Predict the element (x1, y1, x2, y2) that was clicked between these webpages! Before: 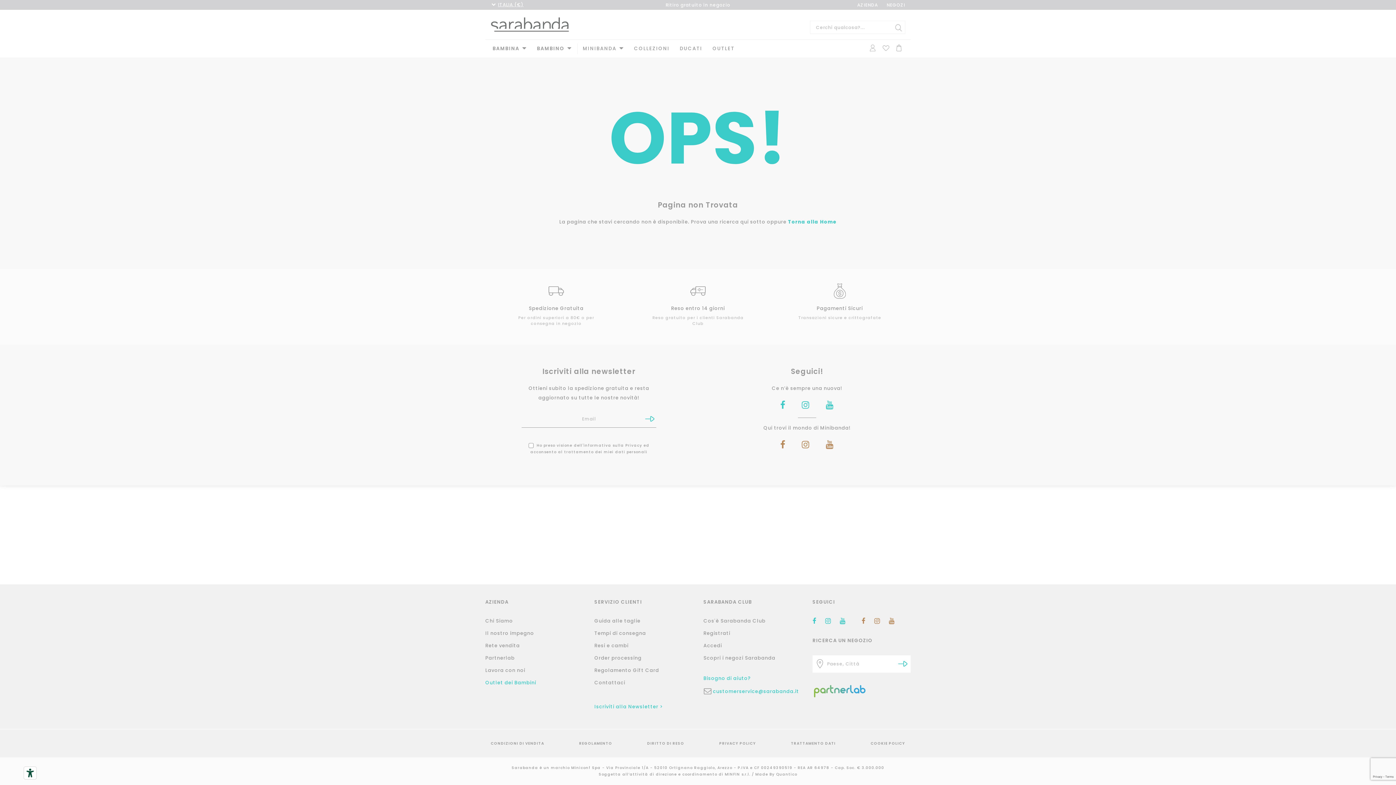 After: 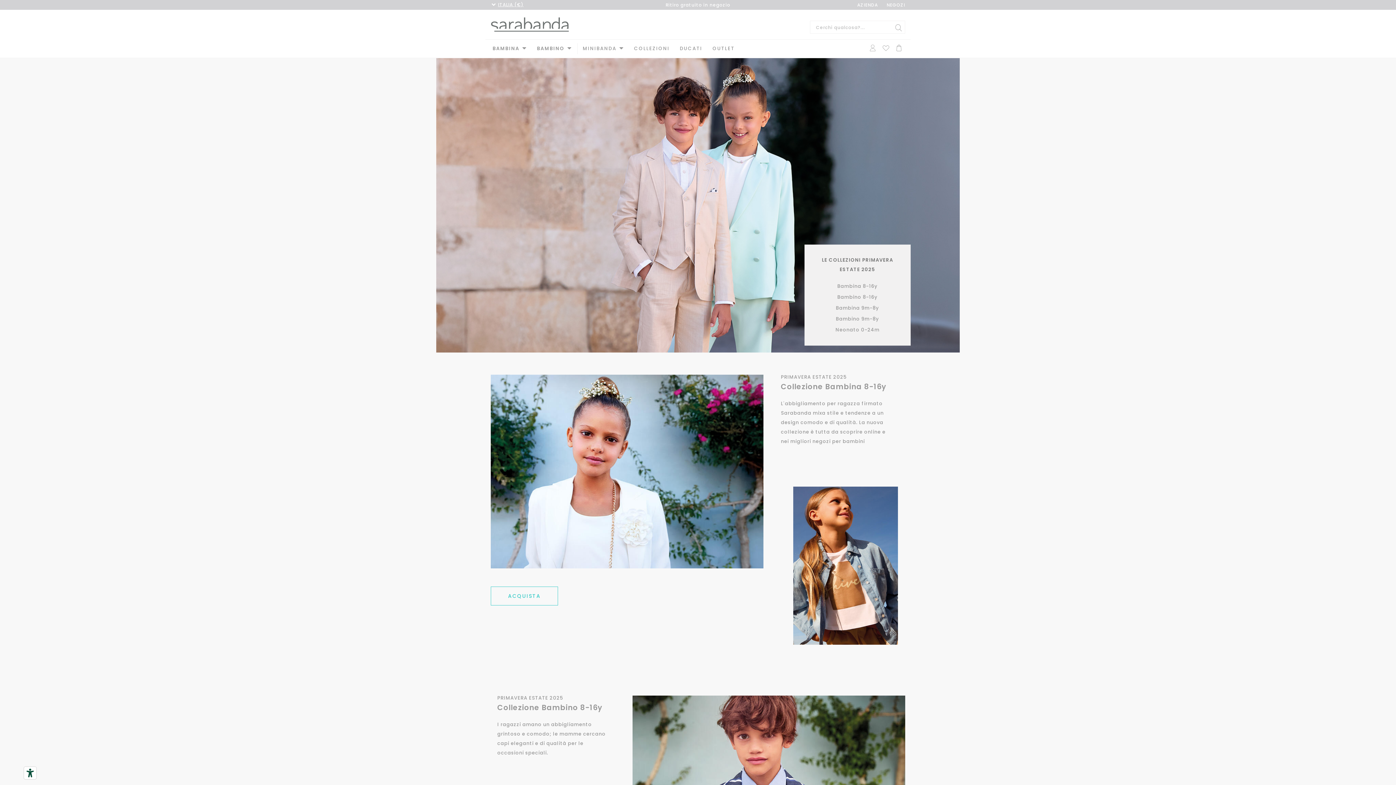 Action: bbox: (634, 43, 669, 54) label: COLLEZIONI